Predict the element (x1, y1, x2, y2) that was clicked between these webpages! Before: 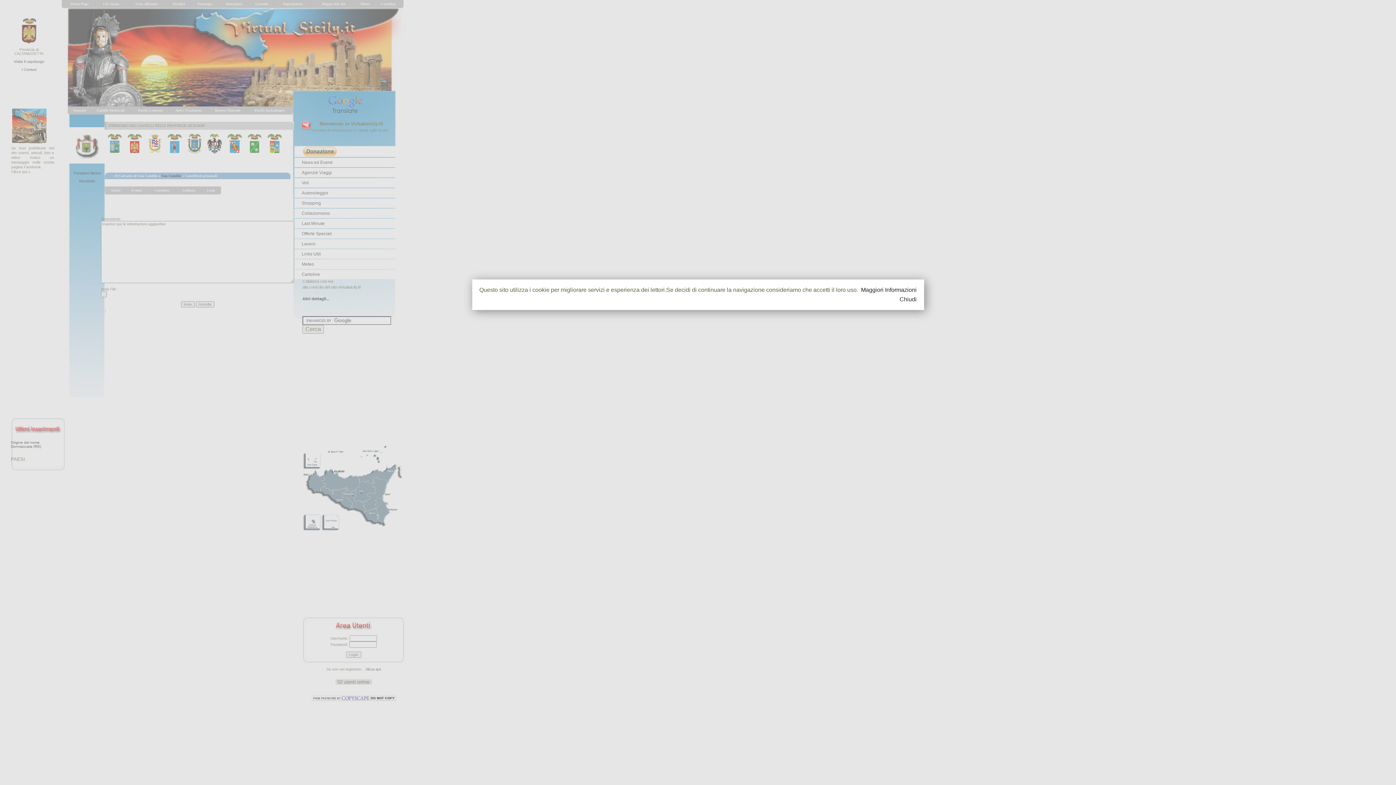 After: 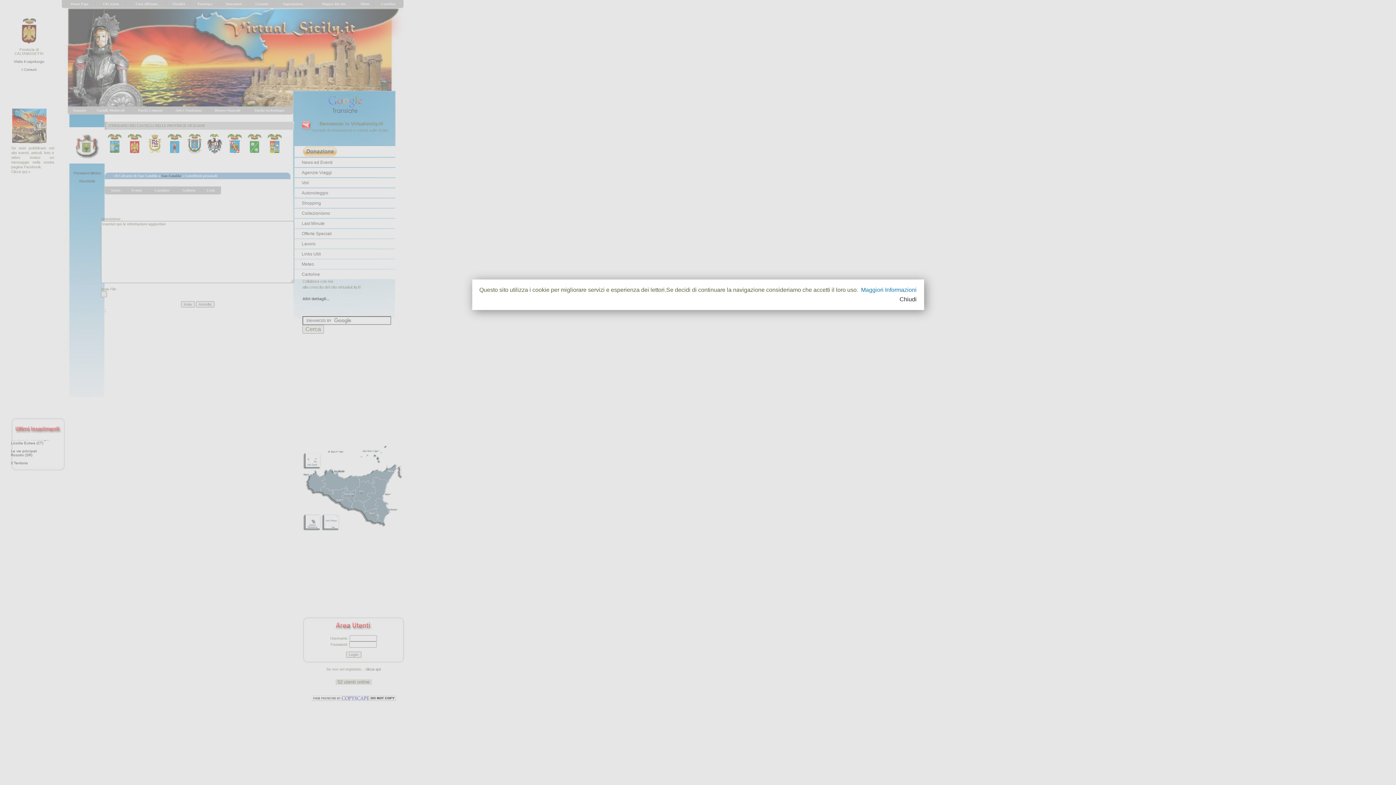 Action: label: Maggiori Informazioni bbox: (861, 287, 916, 293)